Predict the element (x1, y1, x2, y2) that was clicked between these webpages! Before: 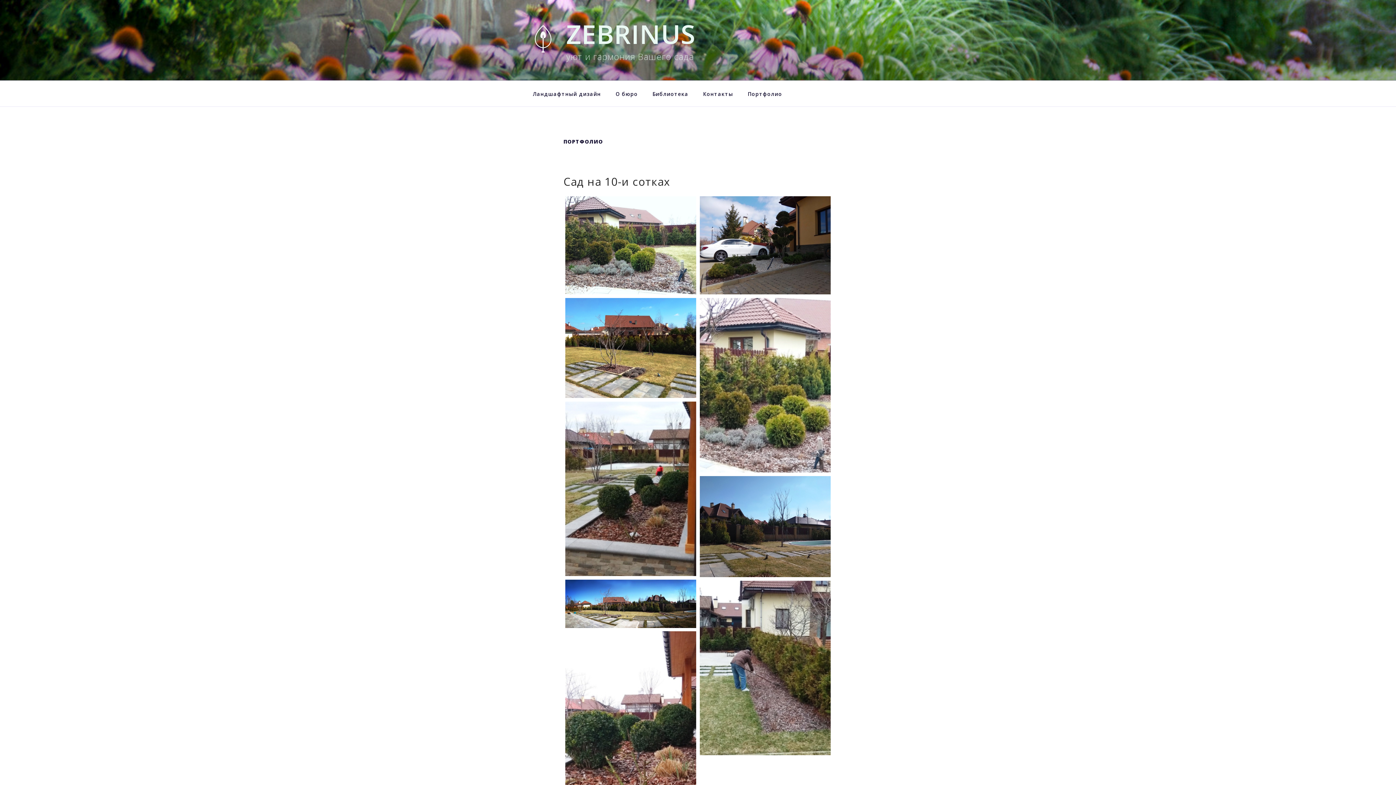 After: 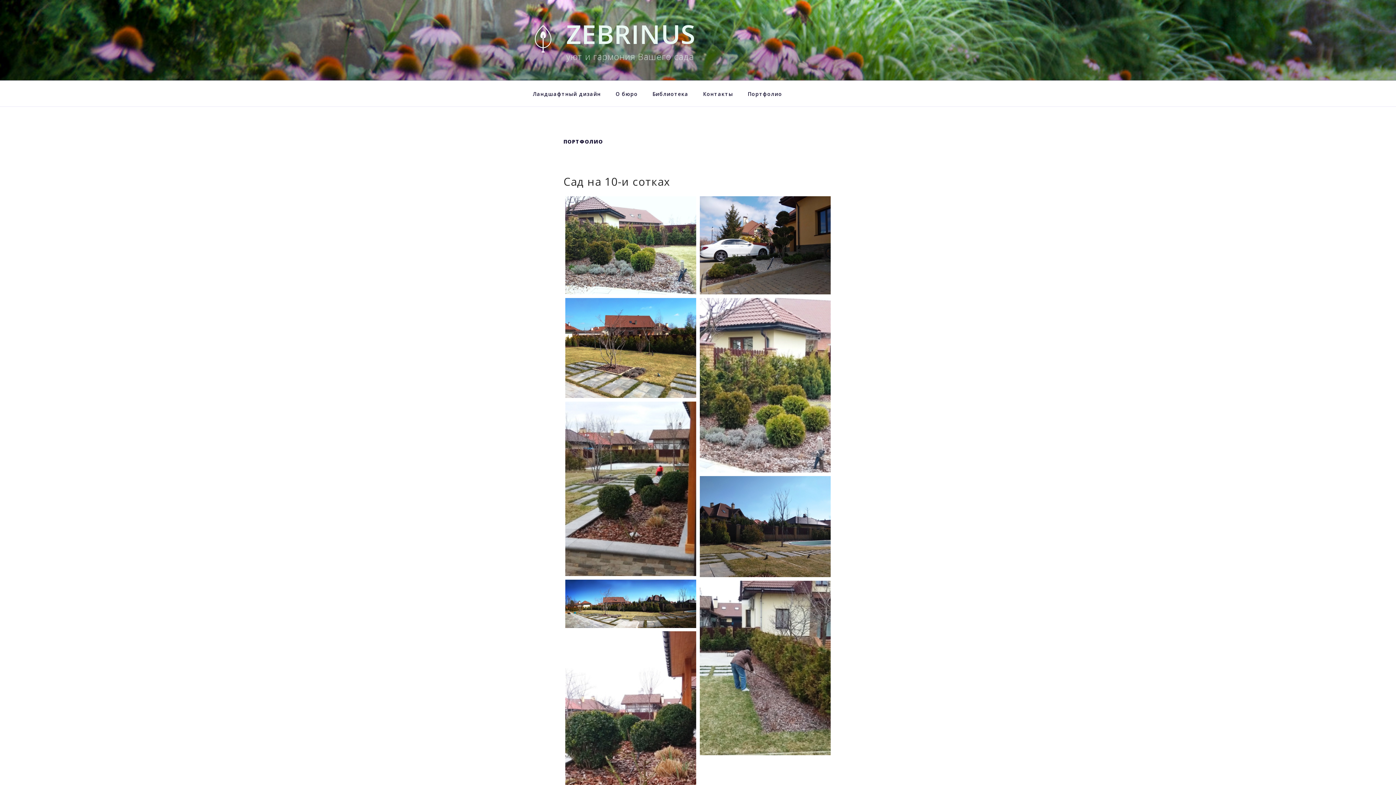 Action: label: Портфолио bbox: (741, 84, 788, 102)